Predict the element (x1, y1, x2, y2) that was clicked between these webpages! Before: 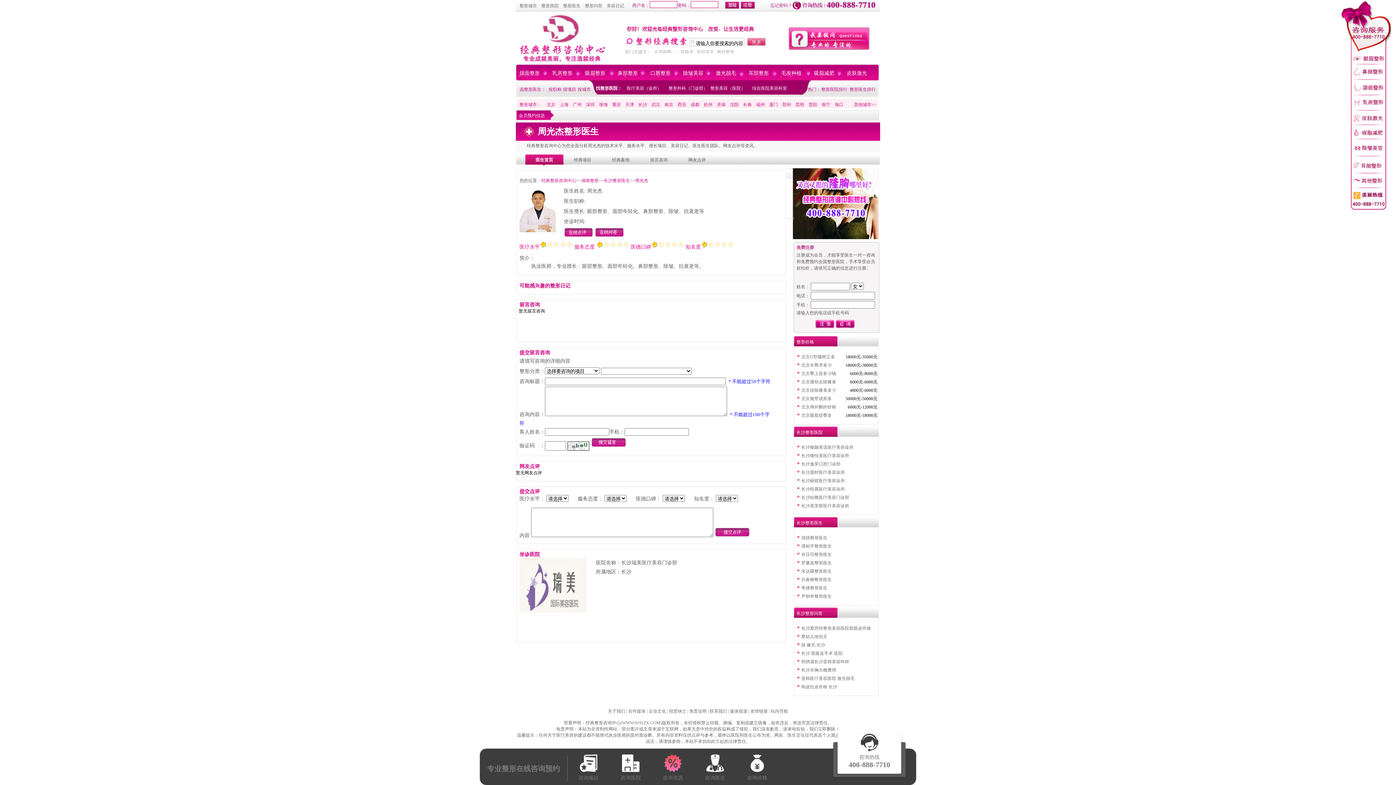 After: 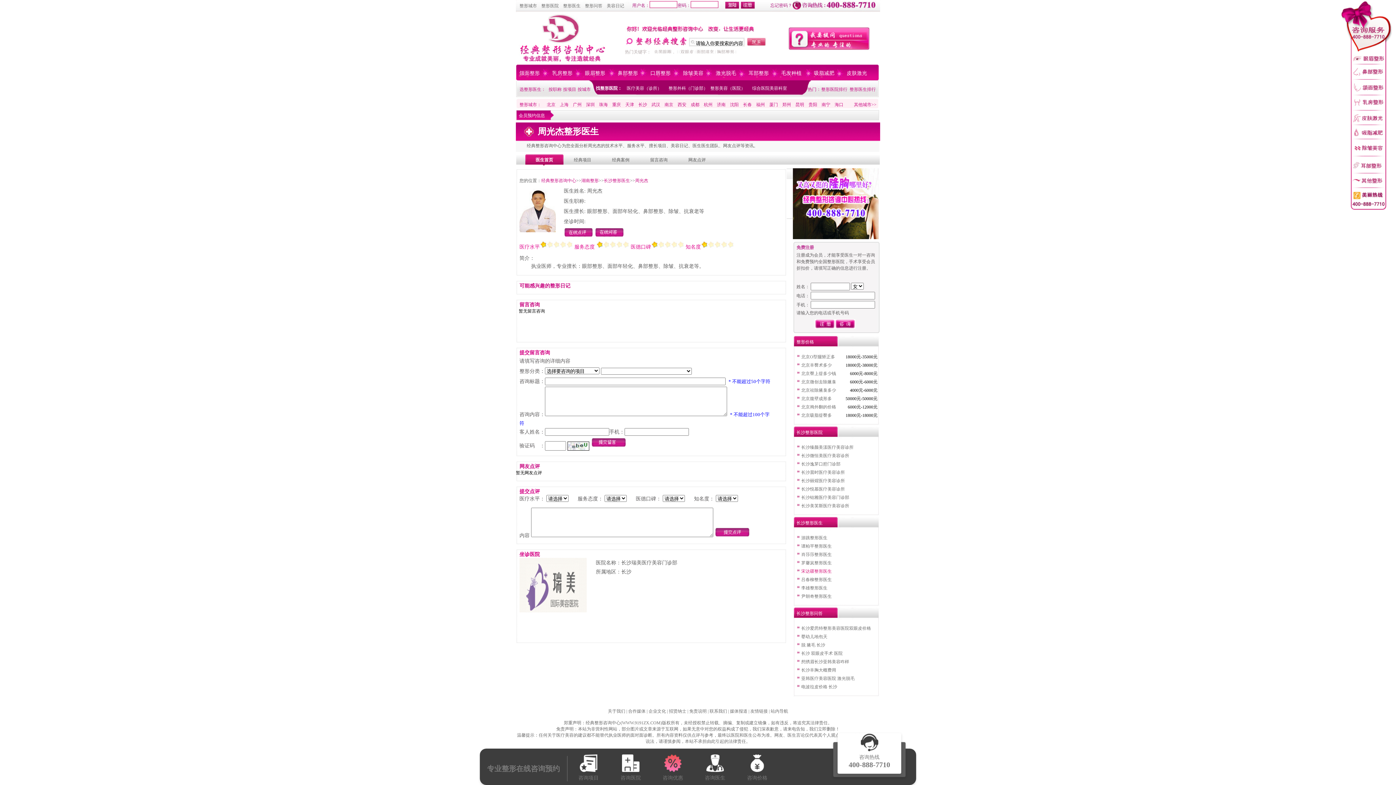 Action: bbox: (801, 568, 832, 574) label: 宋达疆整形医生